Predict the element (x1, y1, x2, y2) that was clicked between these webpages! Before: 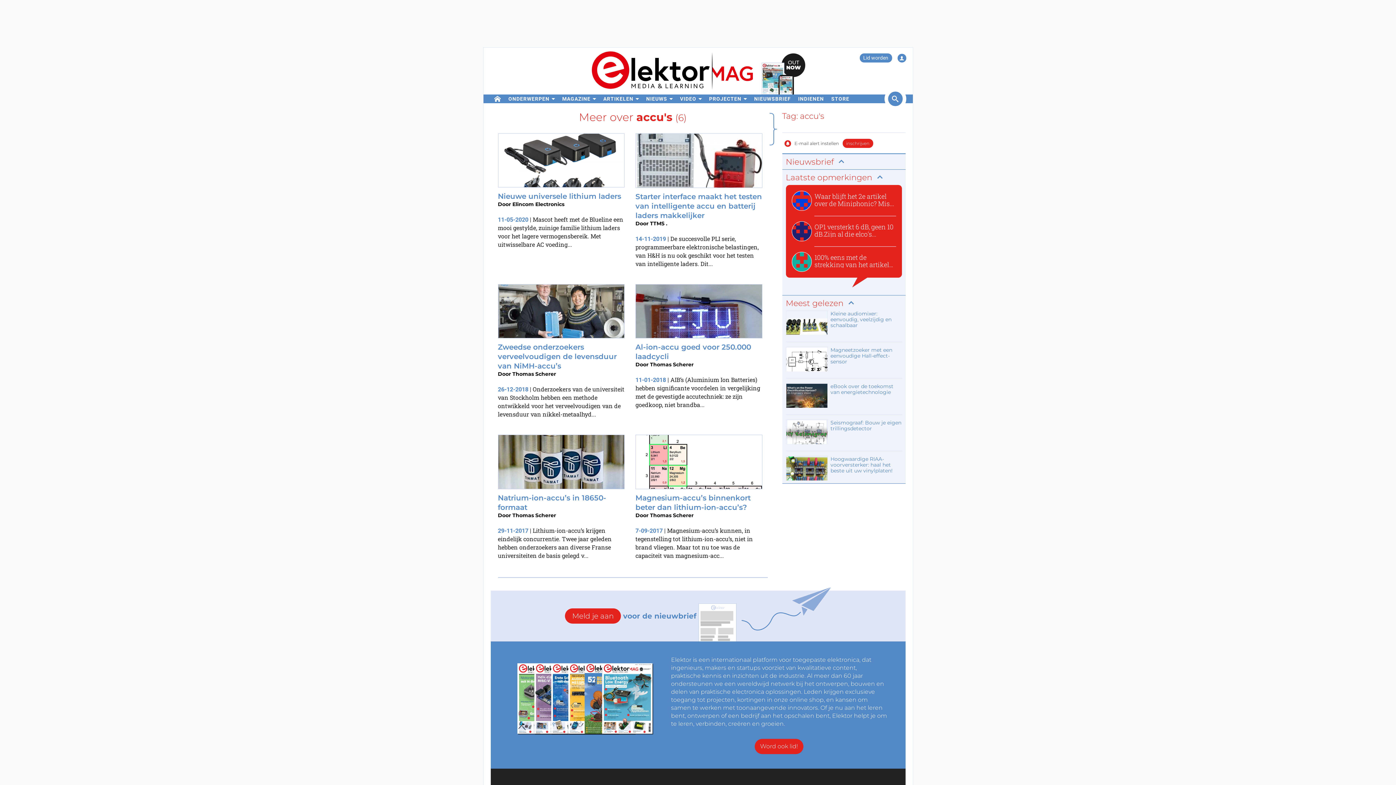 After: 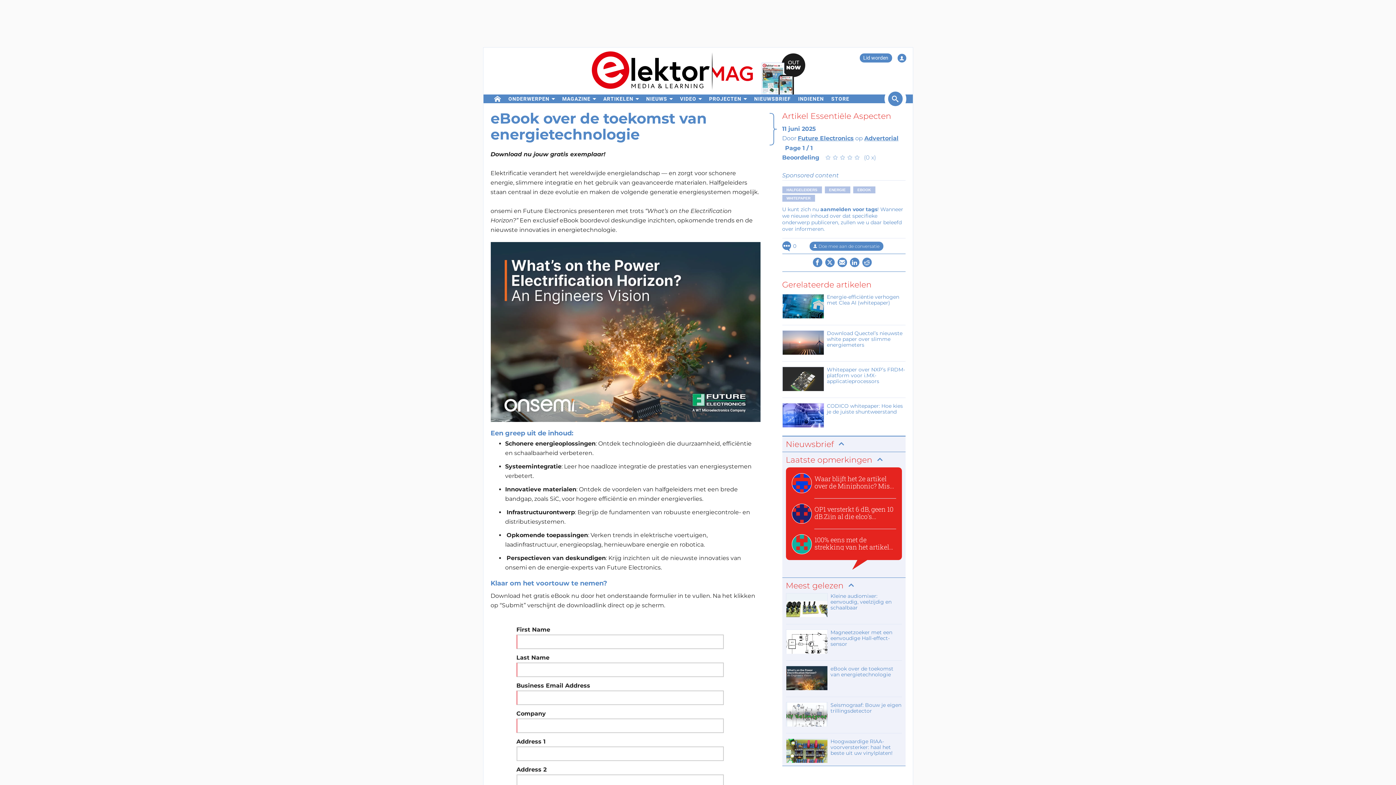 Action: label: eBook over de toekomst van energietechnologie bbox: (786, 383, 902, 409)